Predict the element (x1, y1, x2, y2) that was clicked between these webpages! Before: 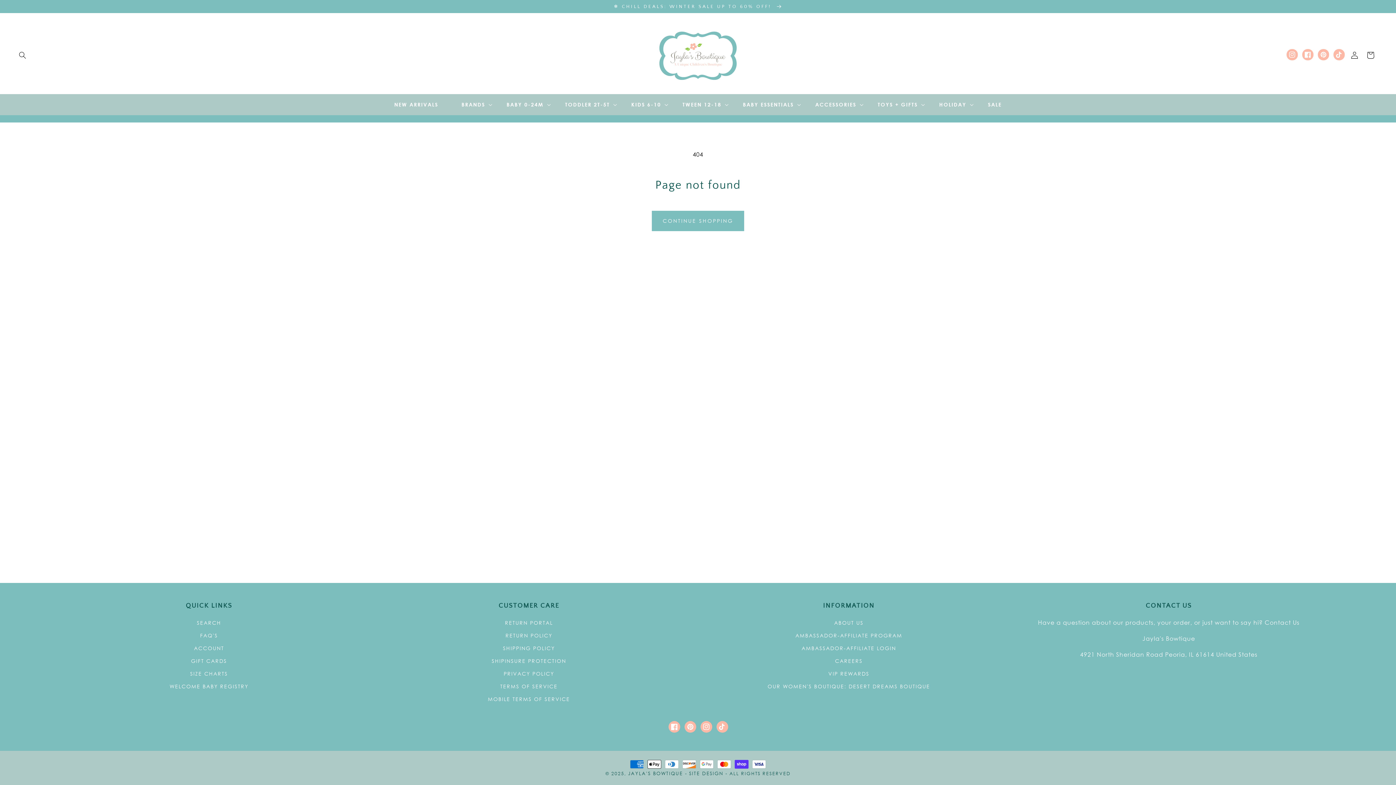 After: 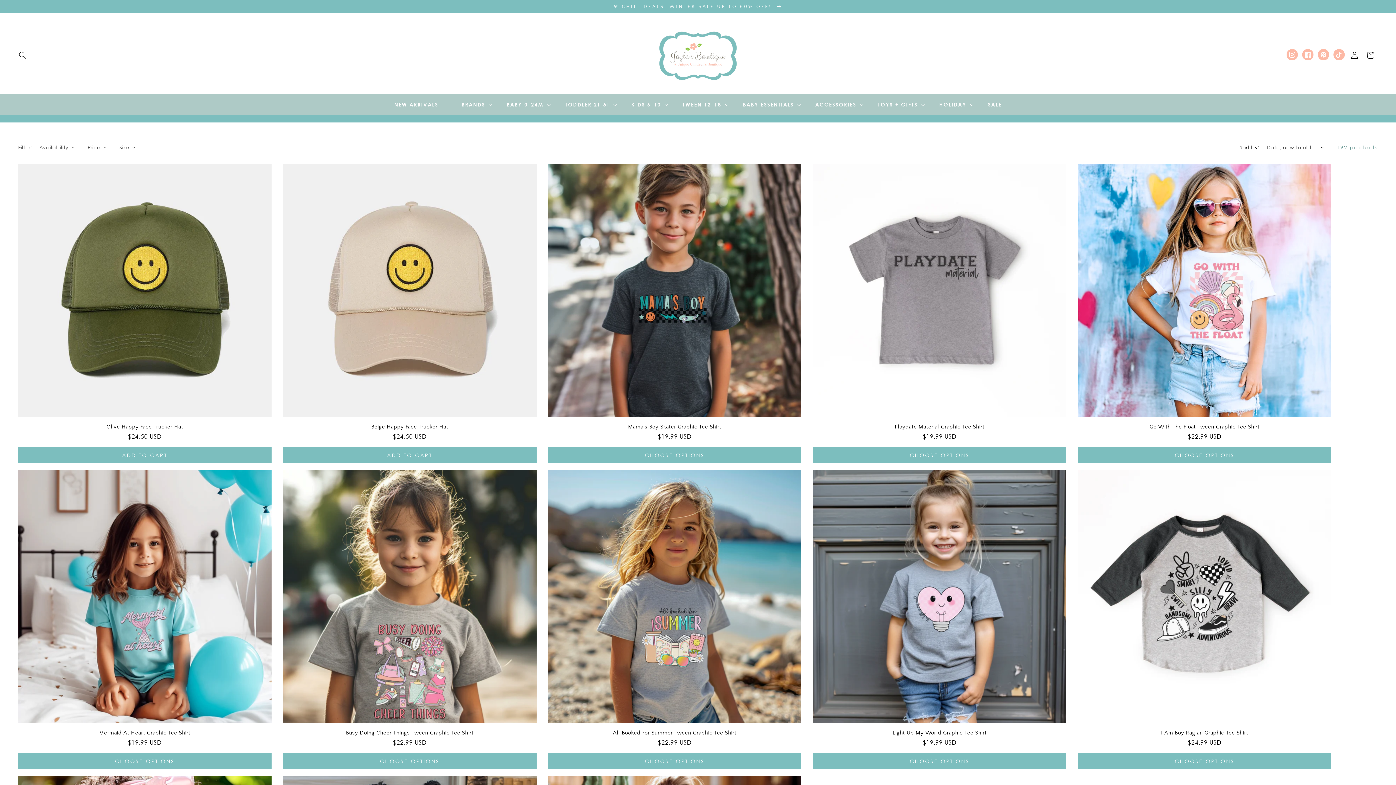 Action: label: NEW ARRIVALS bbox: (382, 96, 450, 112)